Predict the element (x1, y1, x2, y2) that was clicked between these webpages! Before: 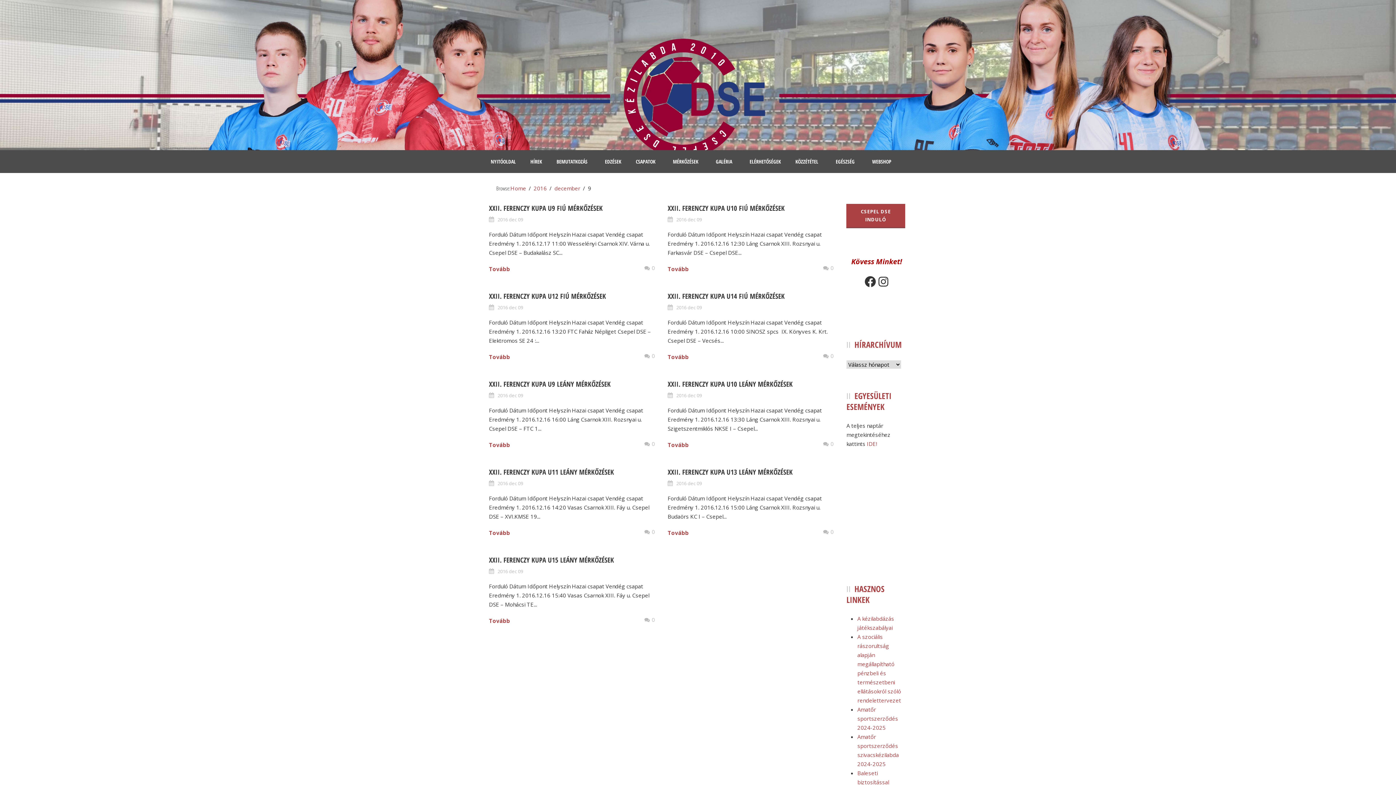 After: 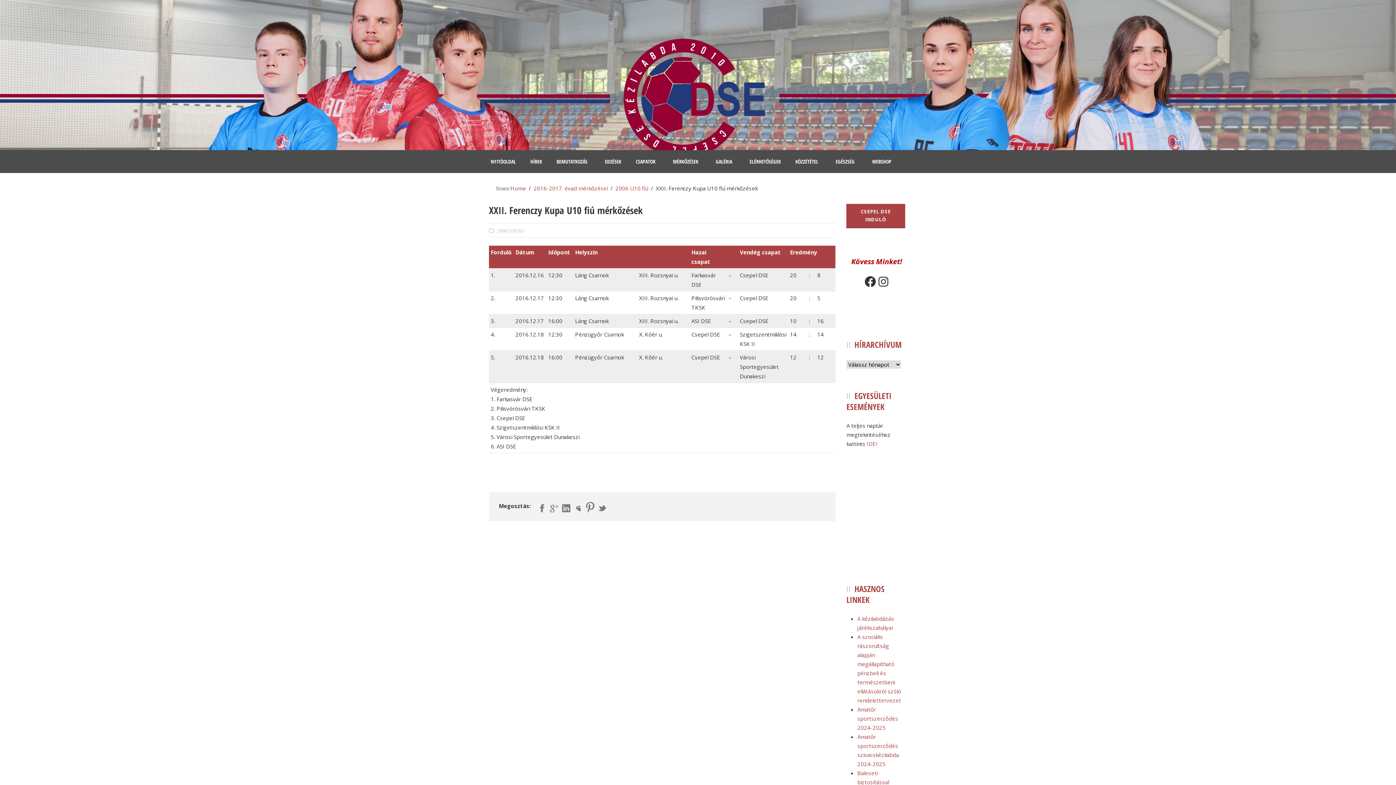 Action: bbox: (667, 264, 688, 273) label: Tovább